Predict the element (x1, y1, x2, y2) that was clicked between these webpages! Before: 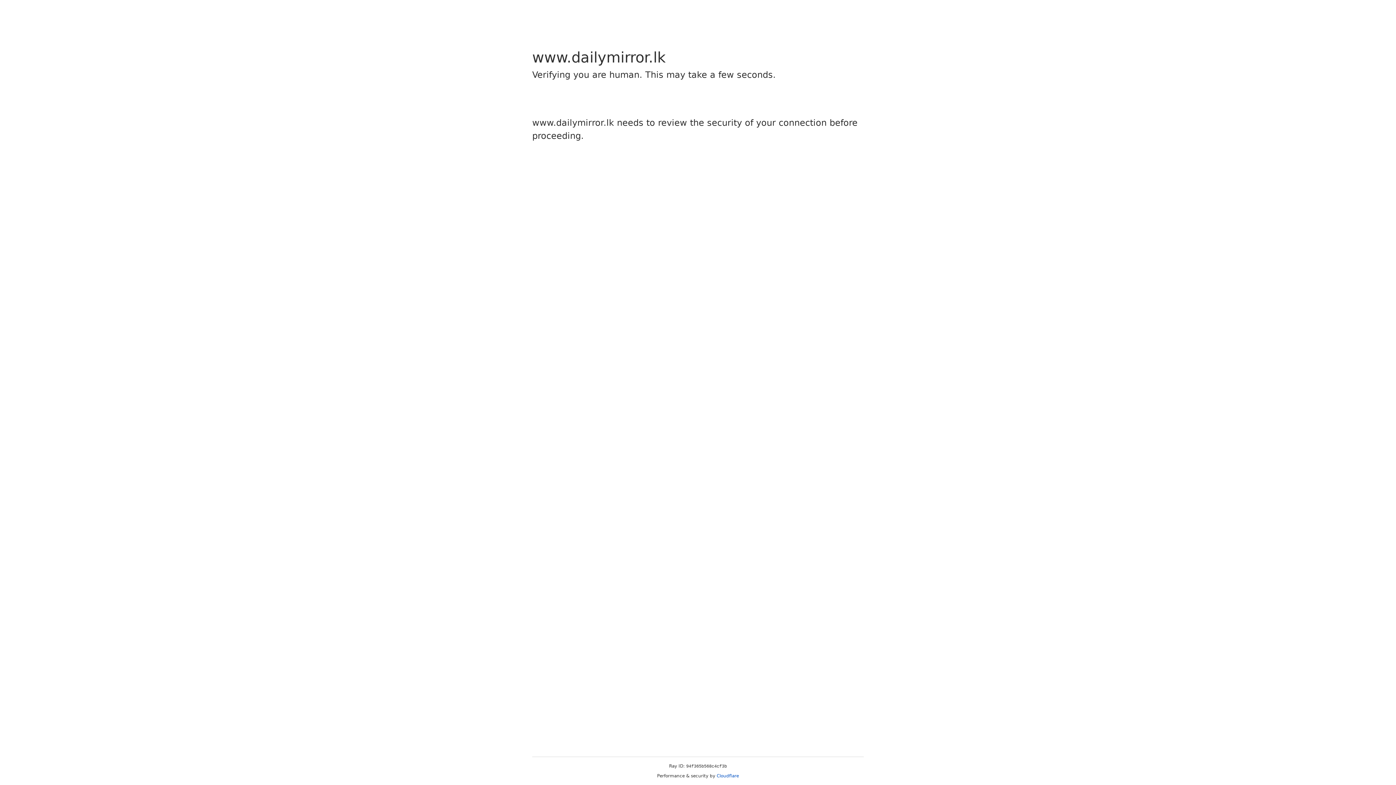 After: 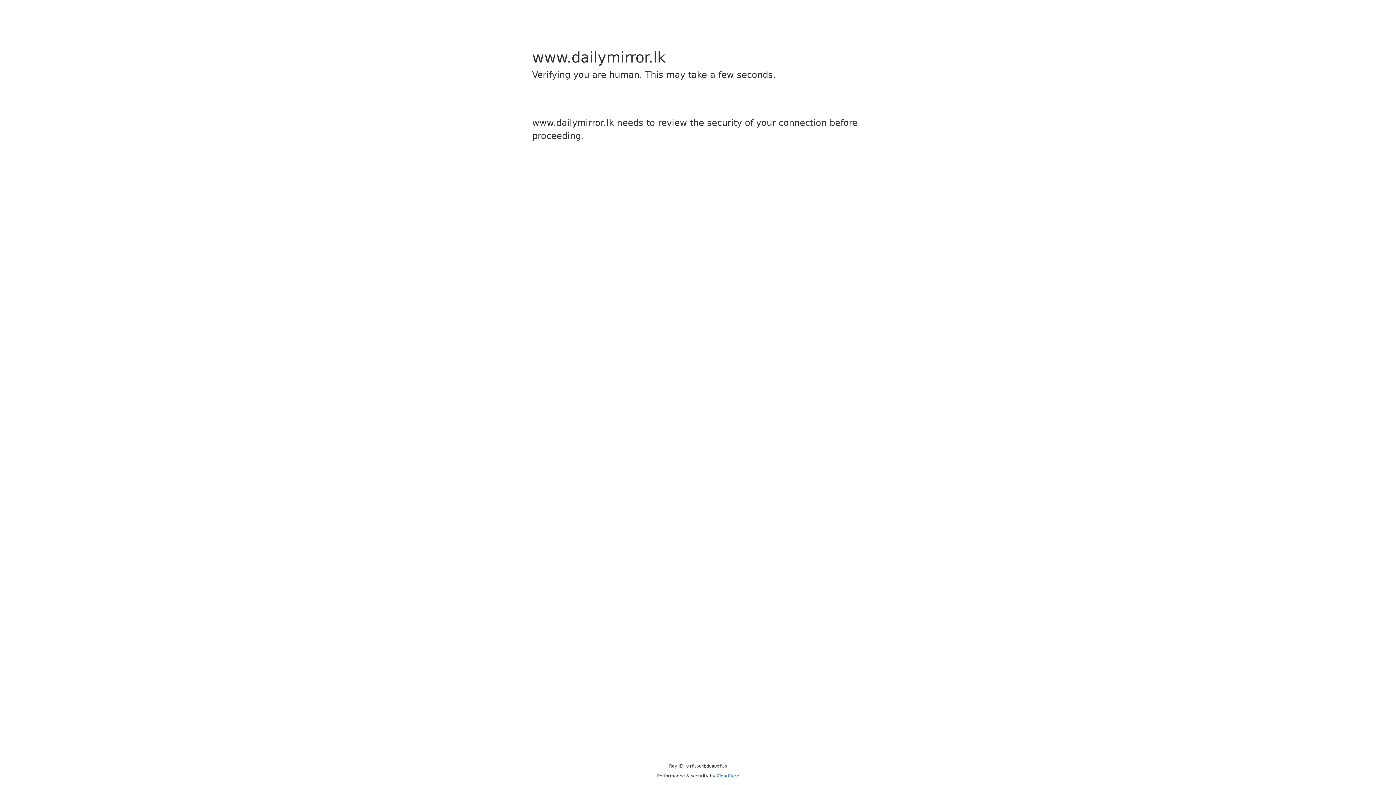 Action: bbox: (716, 773, 739, 778) label: Cloudflare